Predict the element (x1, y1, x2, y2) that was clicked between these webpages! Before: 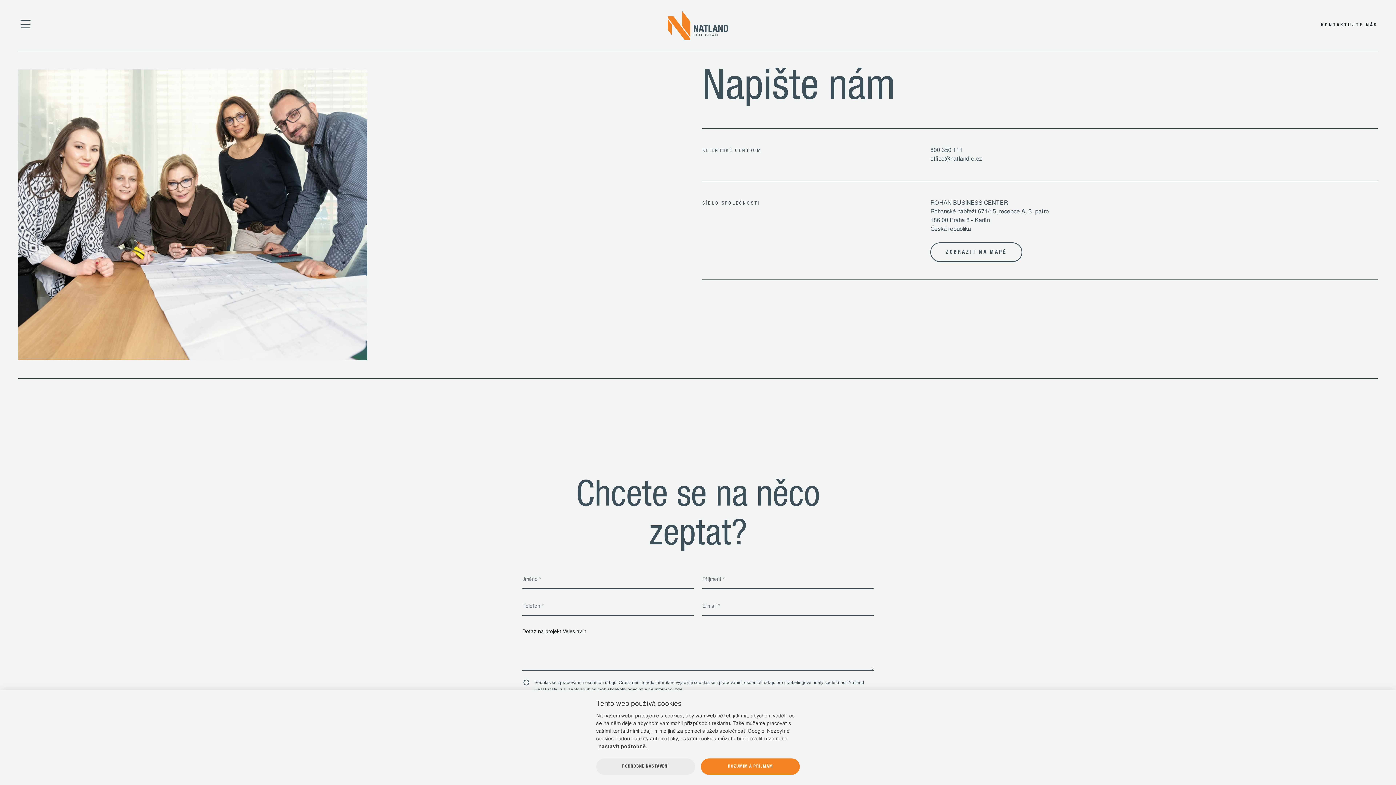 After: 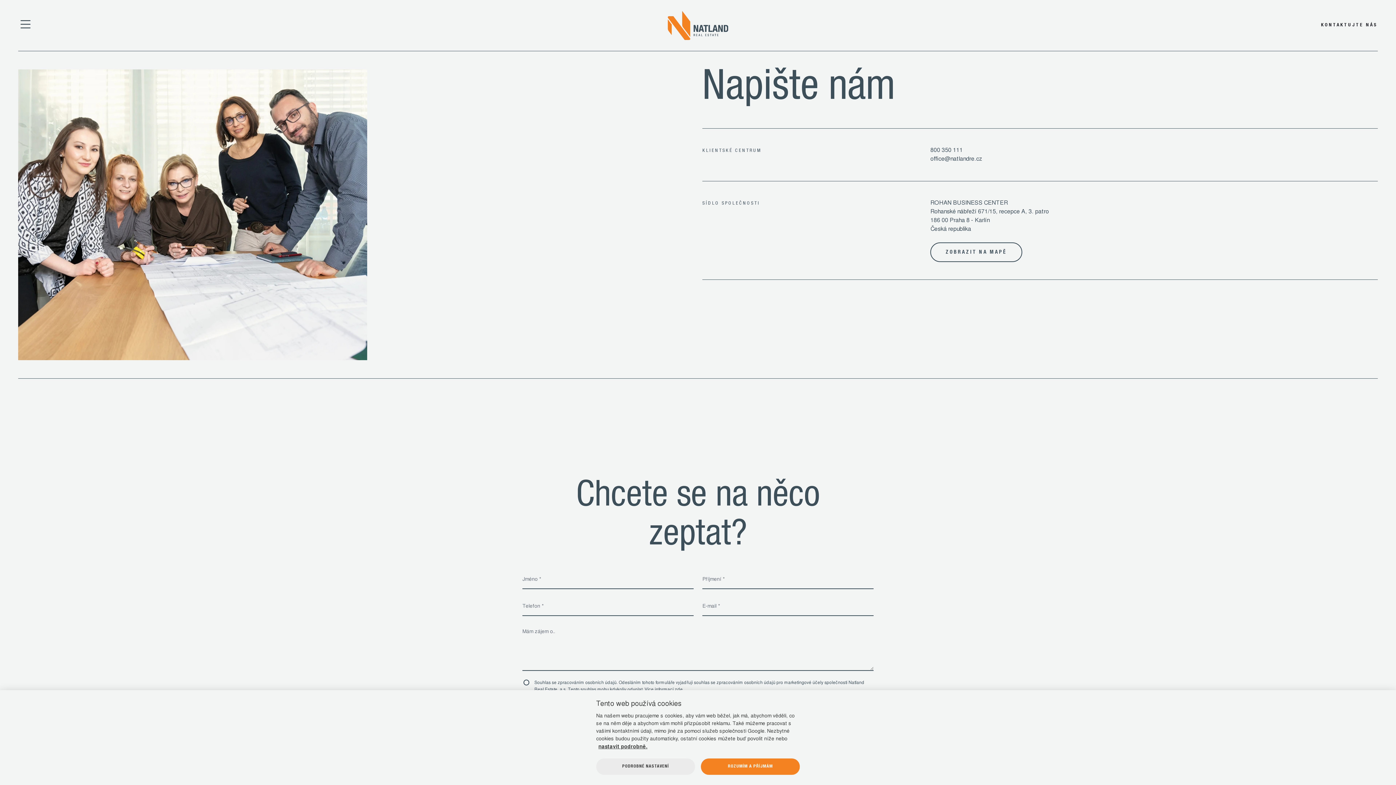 Action: label: KONTAKTUJTE NÁS bbox: (1321, 21, 1378, 29)